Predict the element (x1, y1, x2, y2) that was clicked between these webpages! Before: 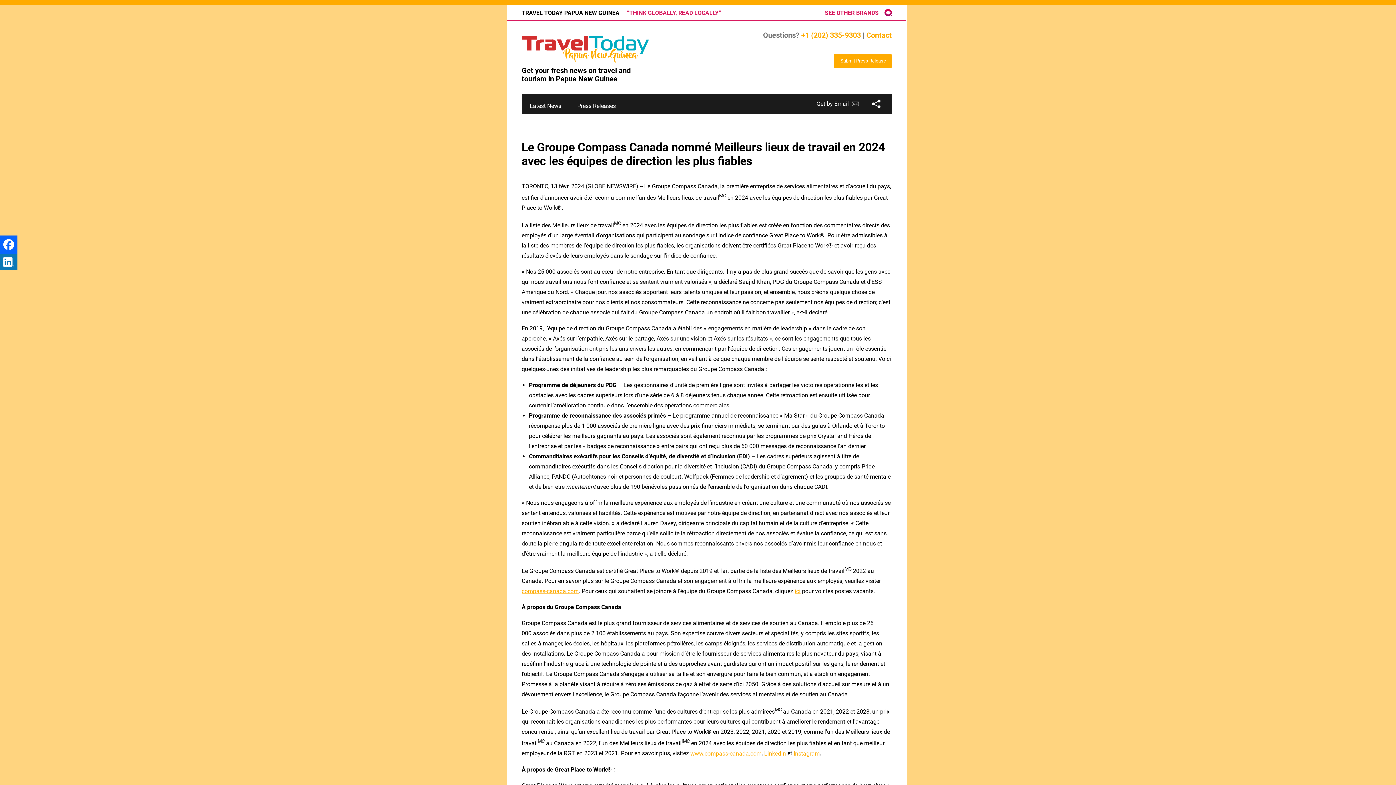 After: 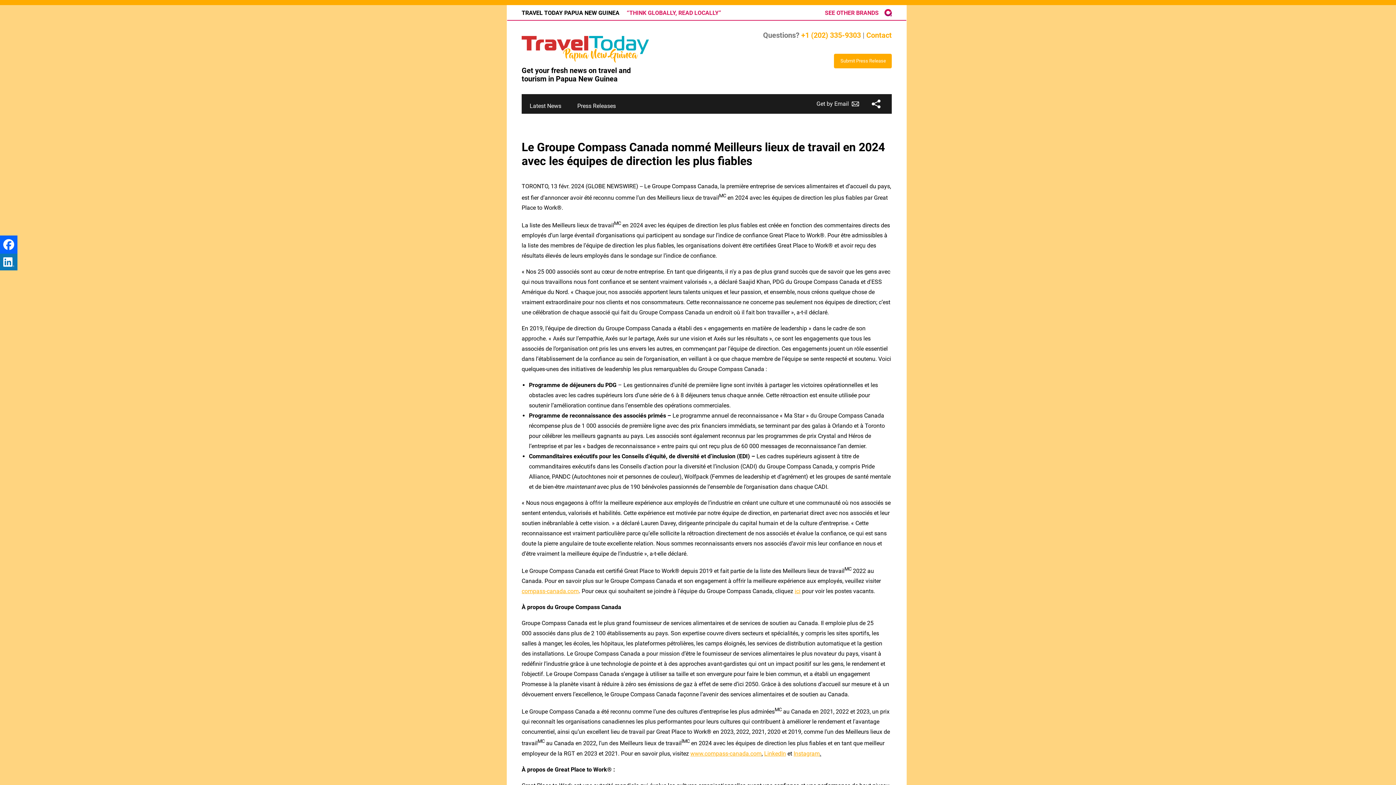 Action: label: LinkedIn bbox: (764, 750, 786, 757)